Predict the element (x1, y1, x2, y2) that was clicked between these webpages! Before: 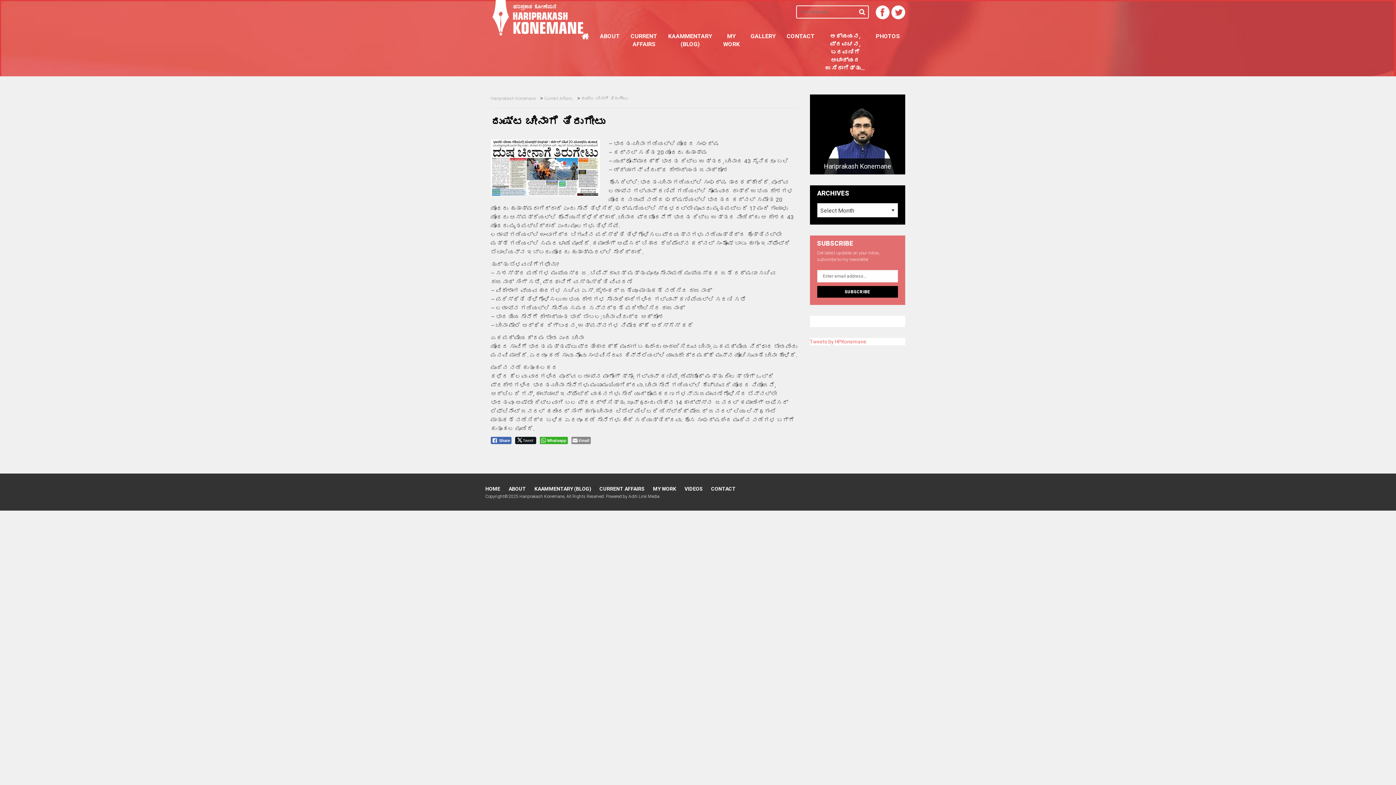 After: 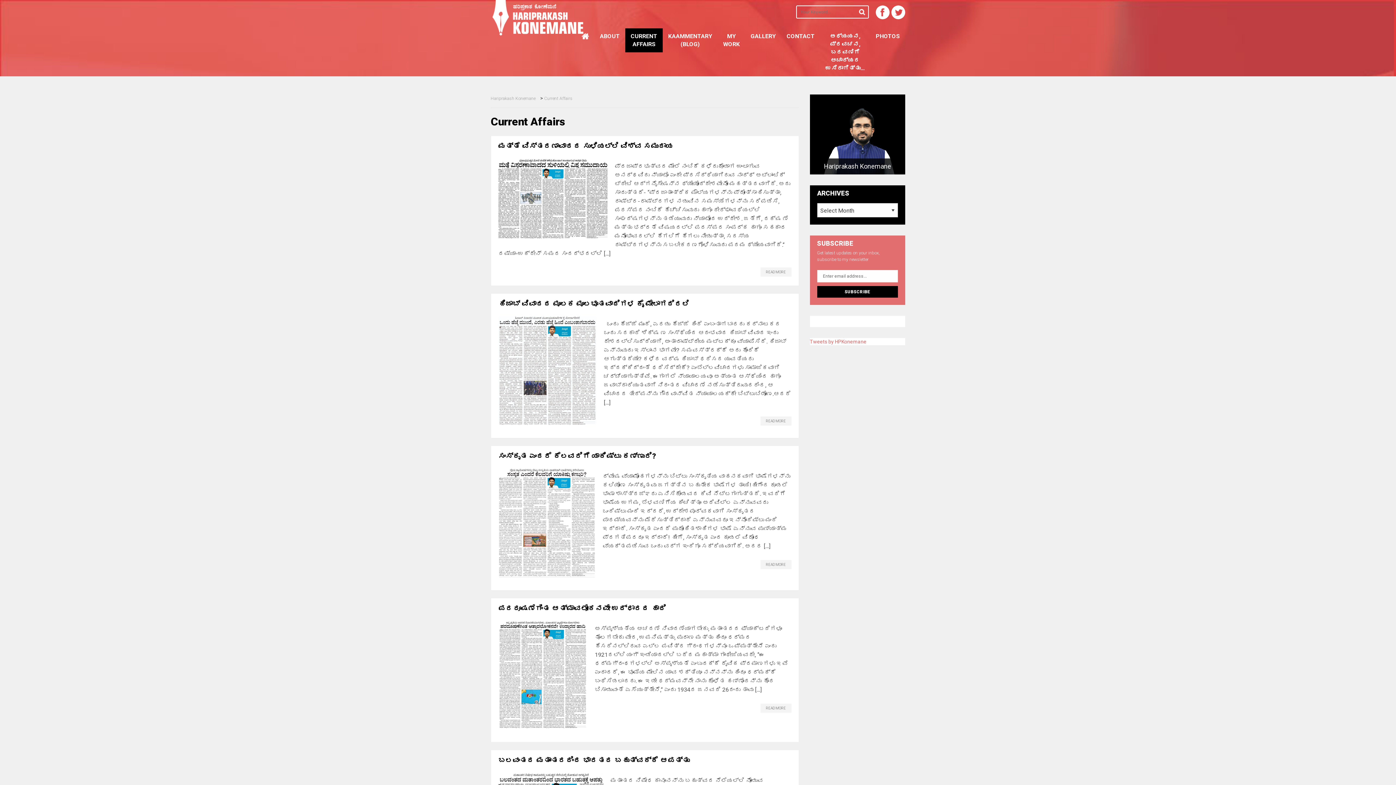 Action: label: CURRENT AFFAIRS bbox: (625, 28, 662, 52)